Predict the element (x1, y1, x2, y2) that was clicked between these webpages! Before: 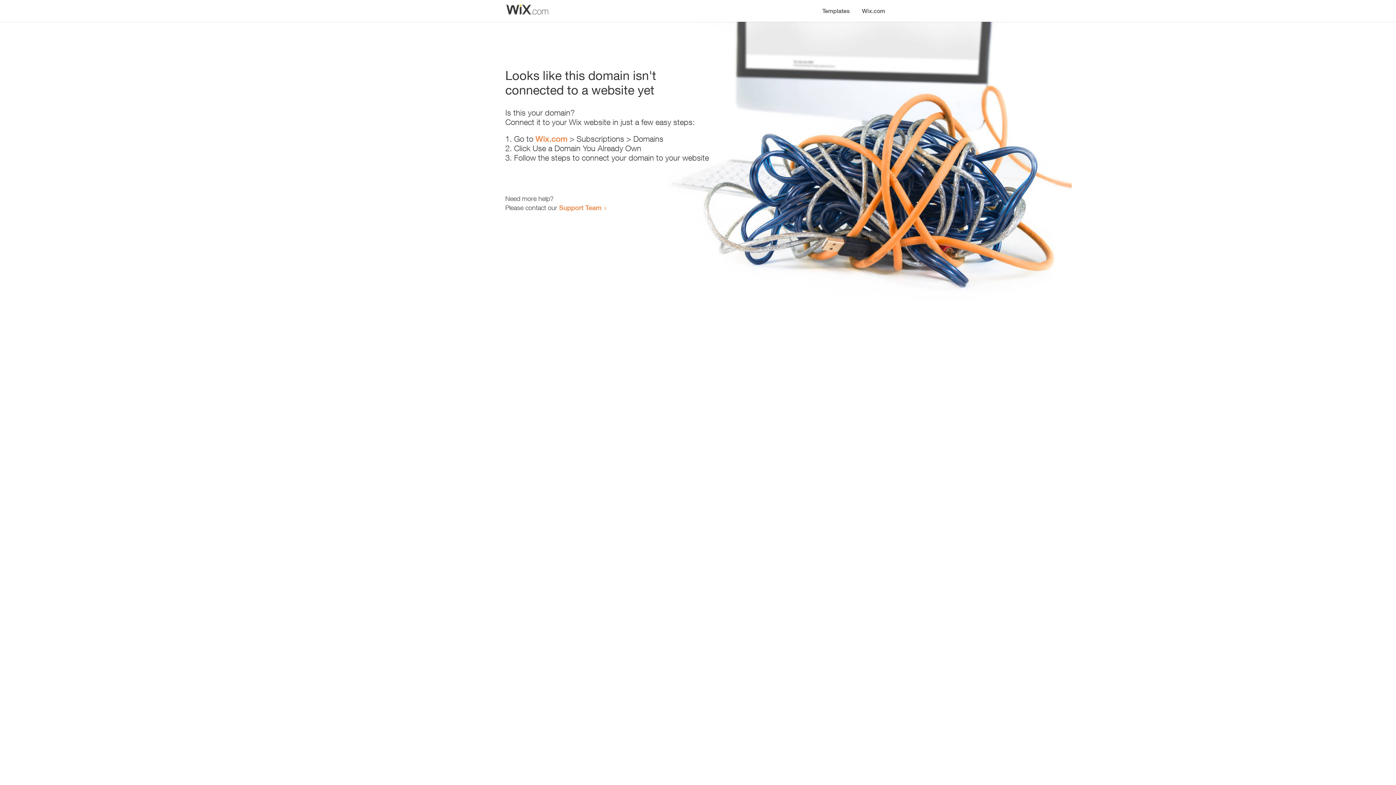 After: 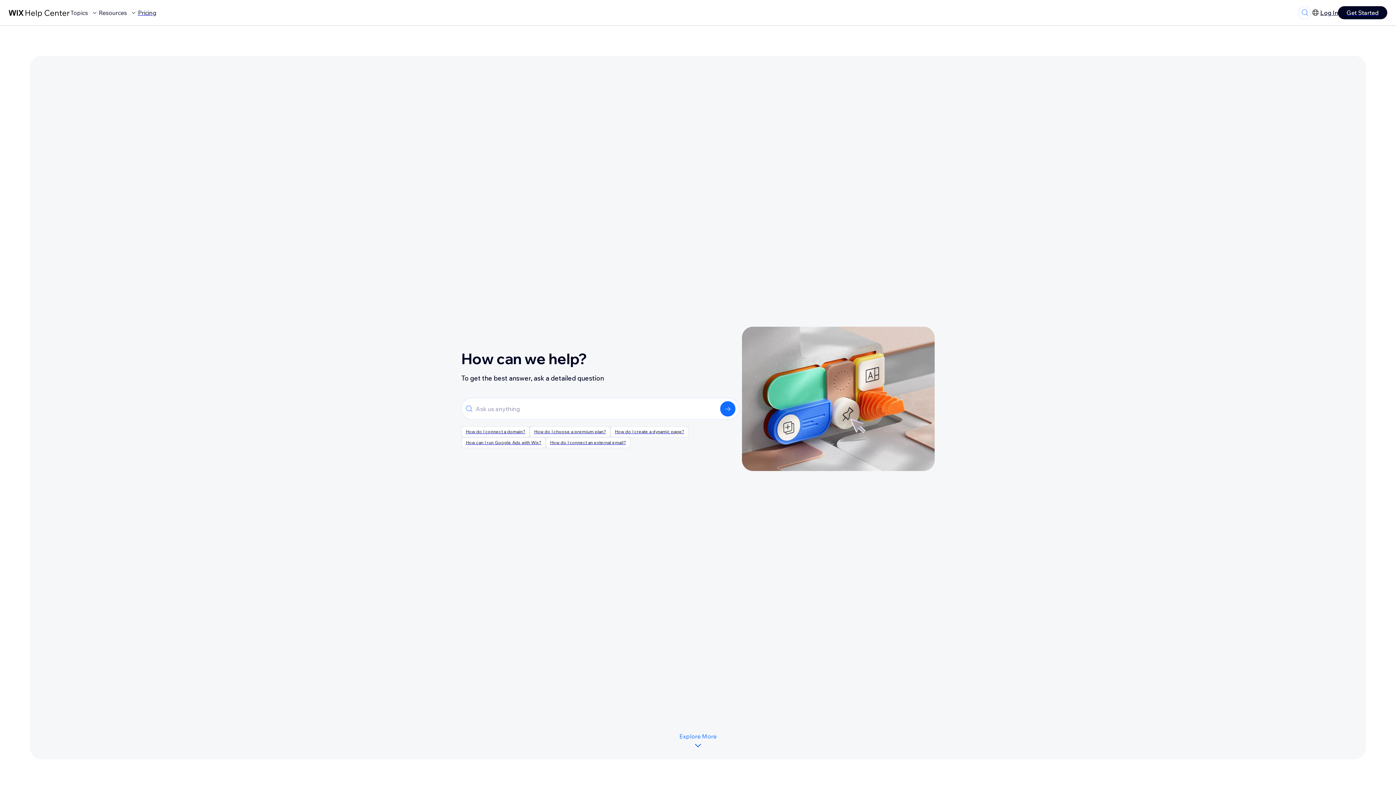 Action: bbox: (559, 203, 601, 211) label: Support Team